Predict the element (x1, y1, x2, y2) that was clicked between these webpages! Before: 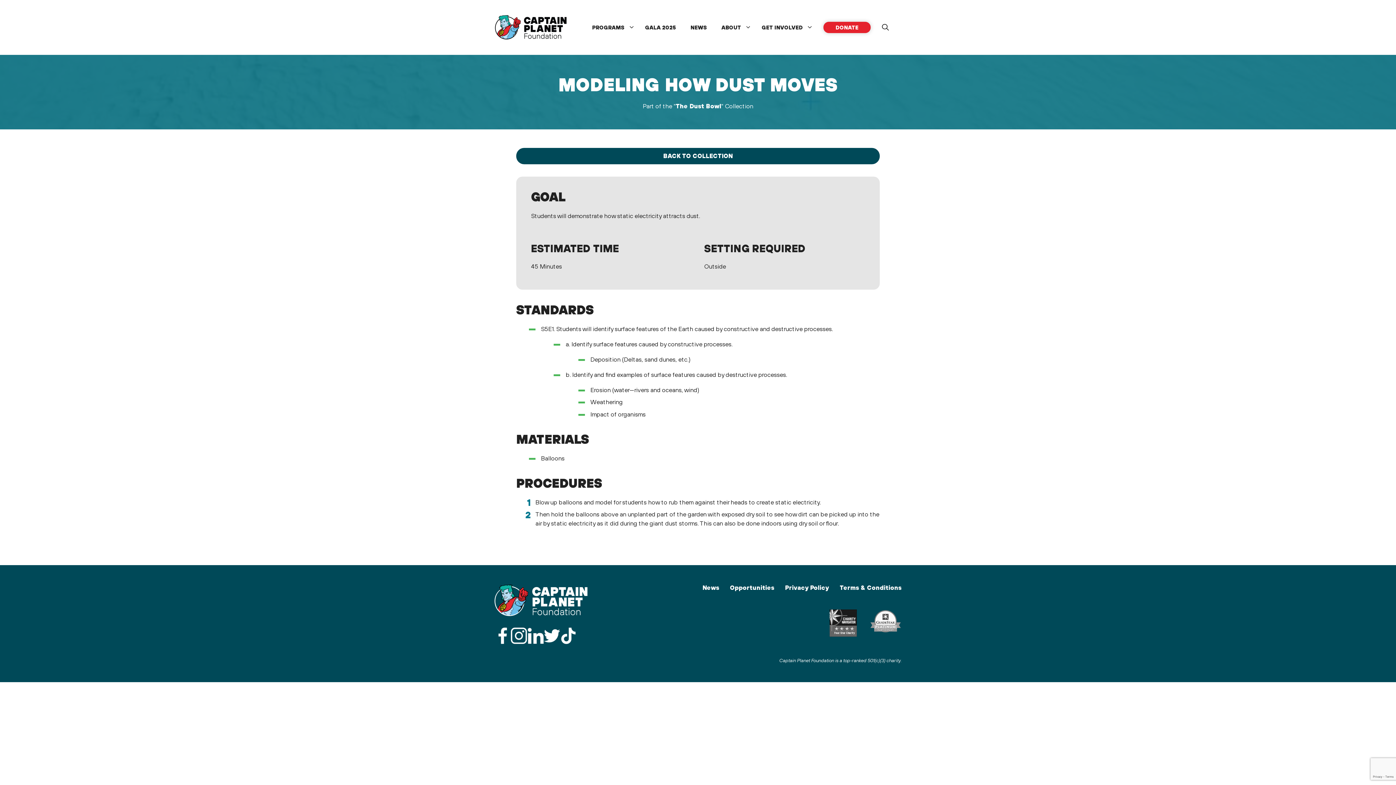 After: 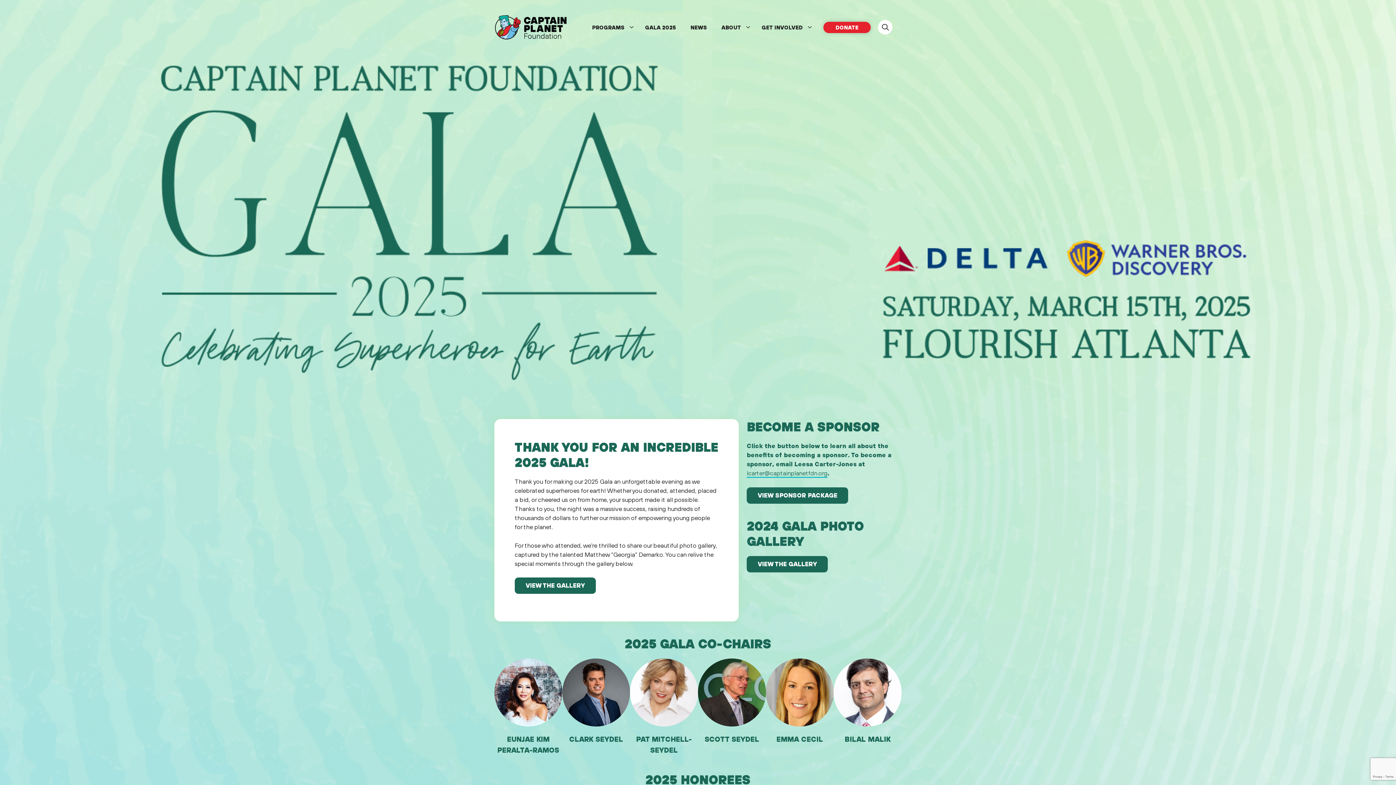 Action: bbox: (638, 16, 683, 38) label: GALA 2025